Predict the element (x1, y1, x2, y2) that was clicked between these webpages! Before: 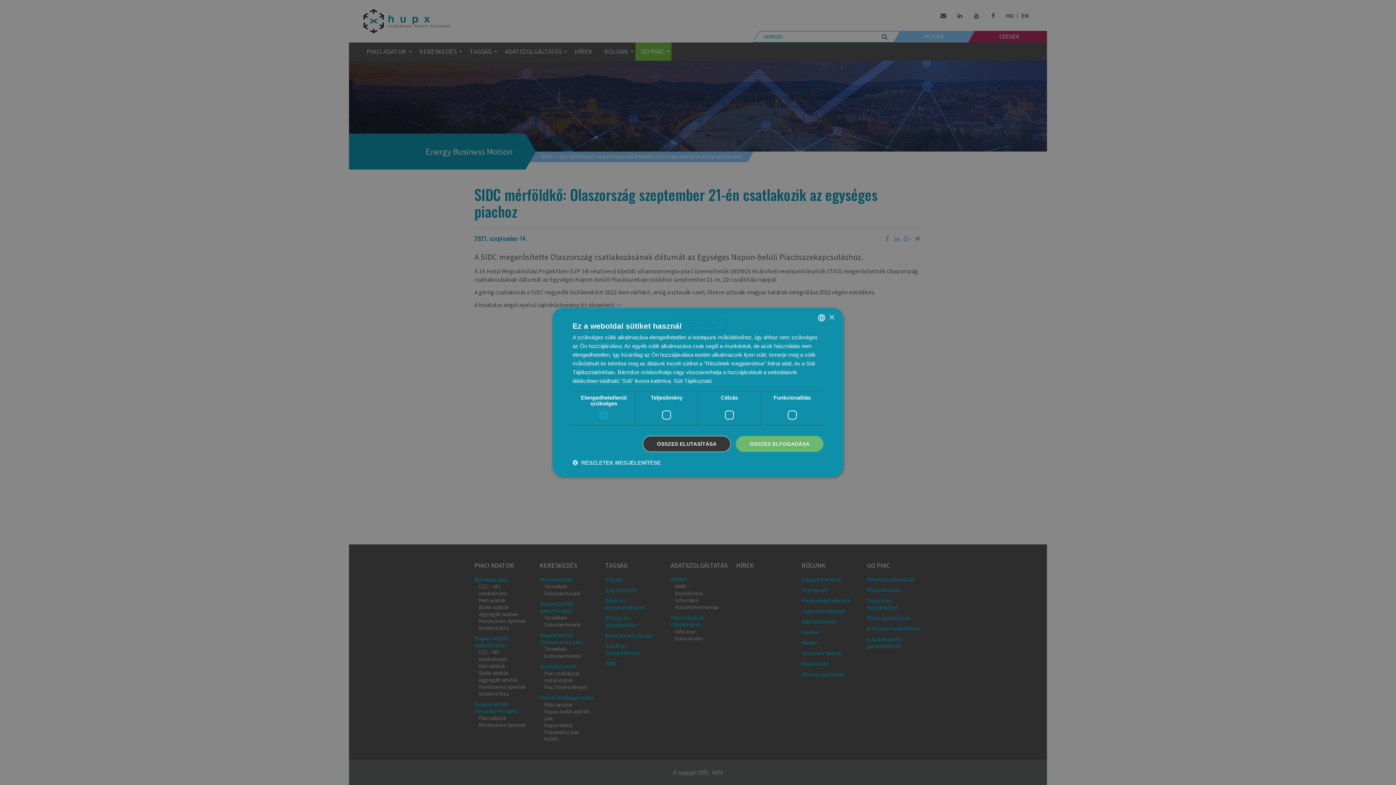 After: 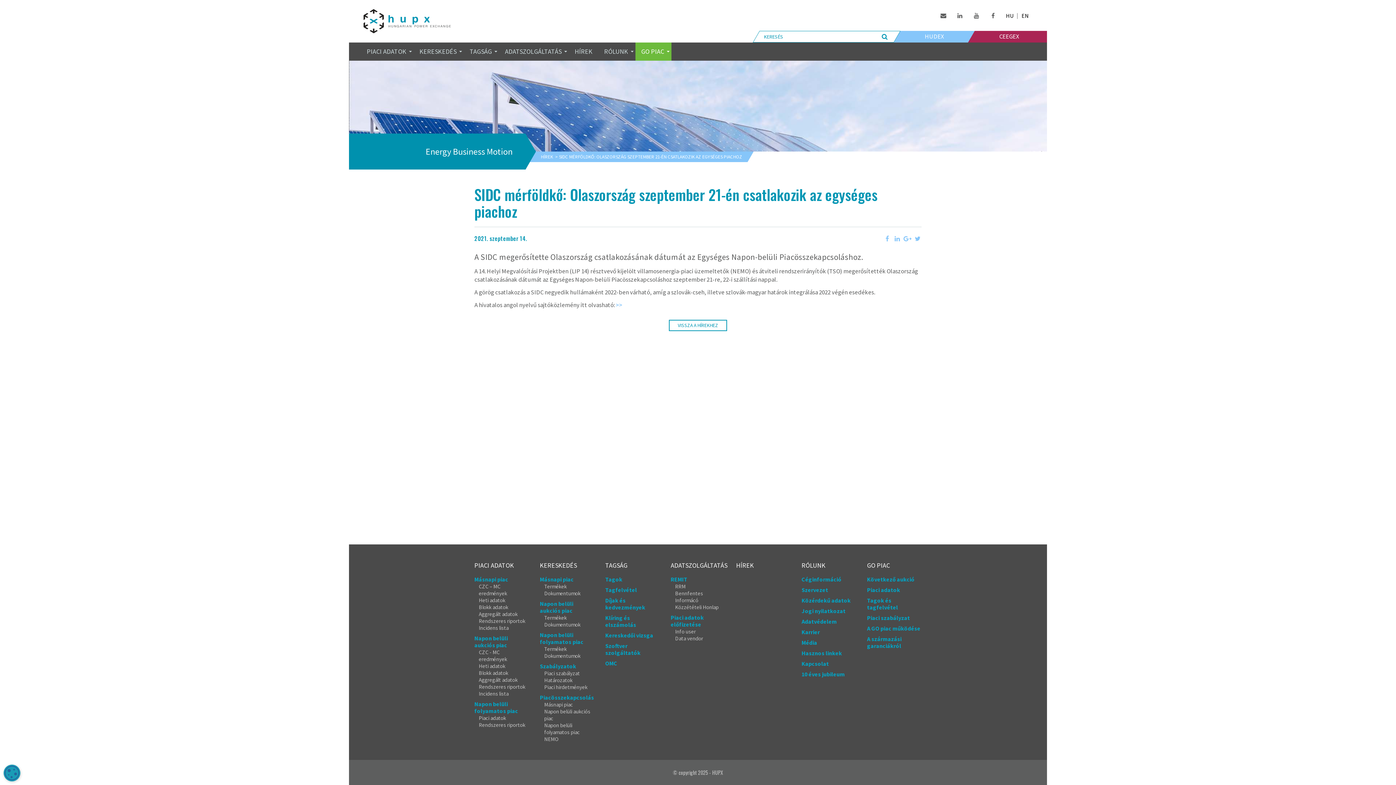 Action: bbox: (642, 436, 730, 452) label: ÖSSZES ELUTASÍTÁSA